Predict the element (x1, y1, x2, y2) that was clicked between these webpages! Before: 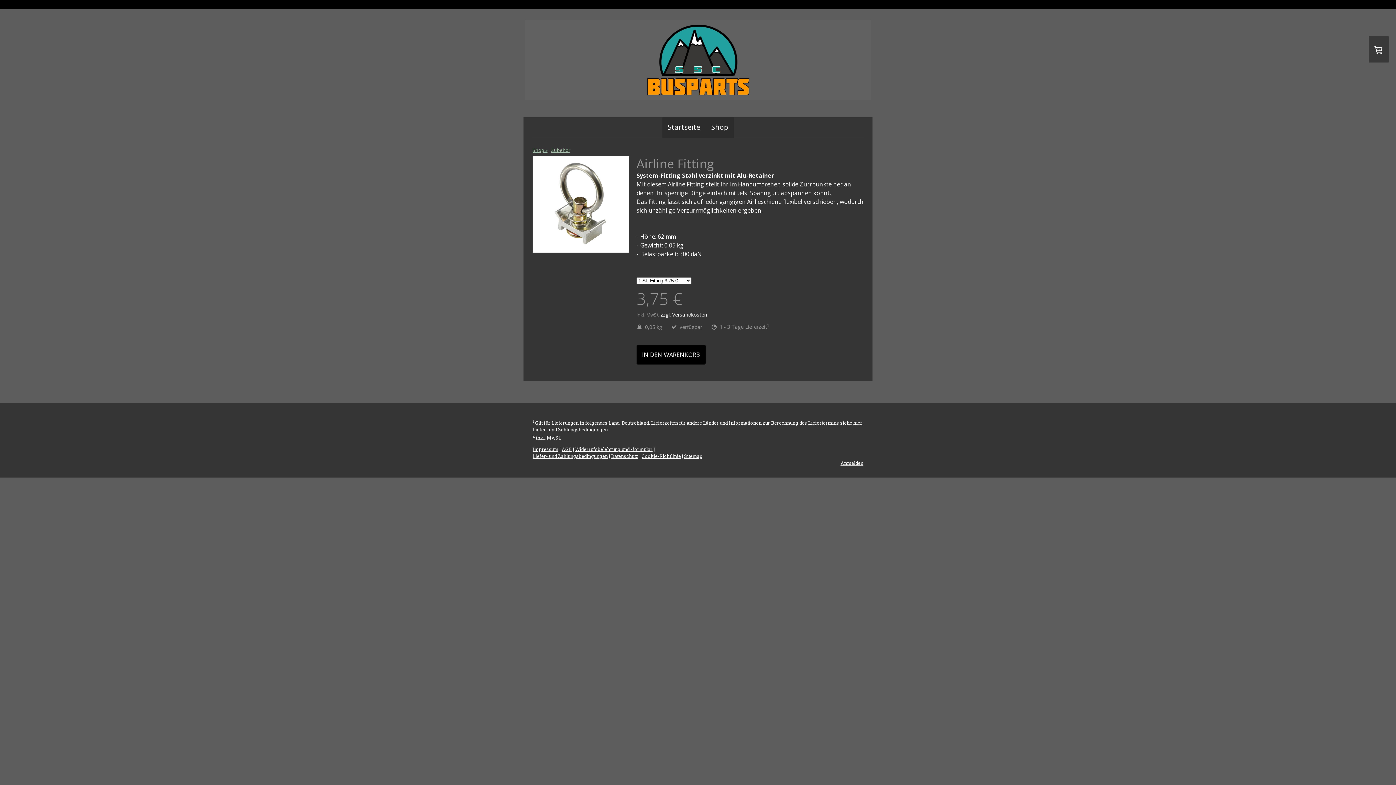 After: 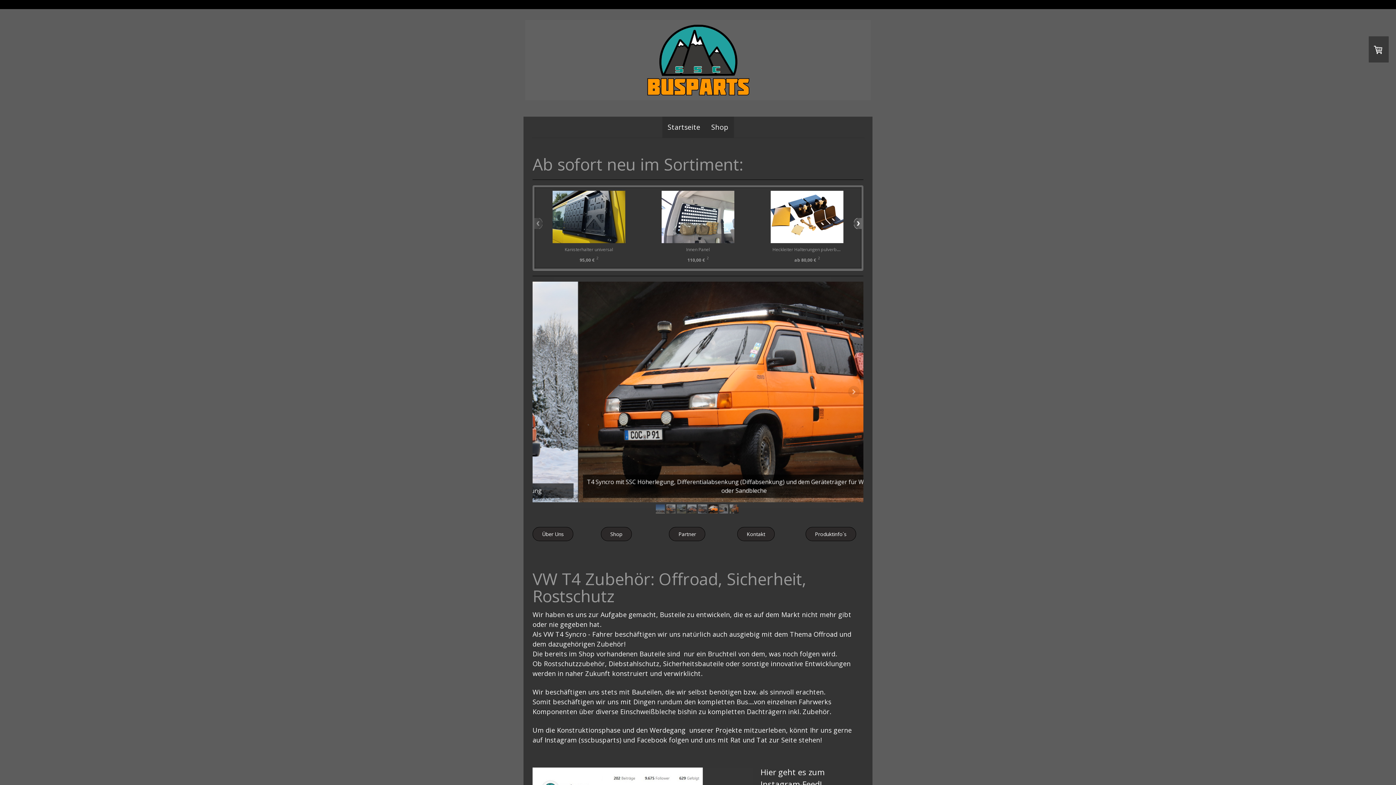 Action: bbox: (525, 20, 870, 28)